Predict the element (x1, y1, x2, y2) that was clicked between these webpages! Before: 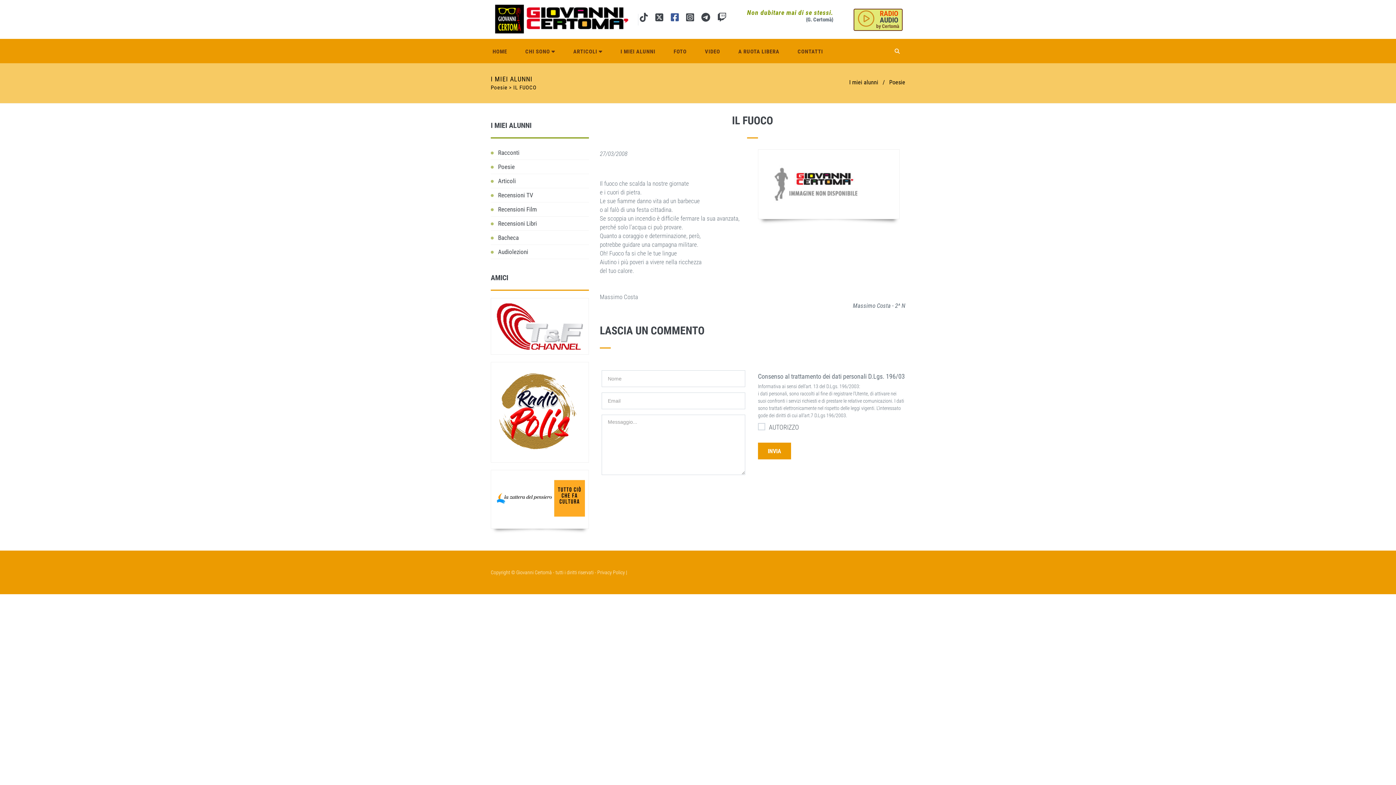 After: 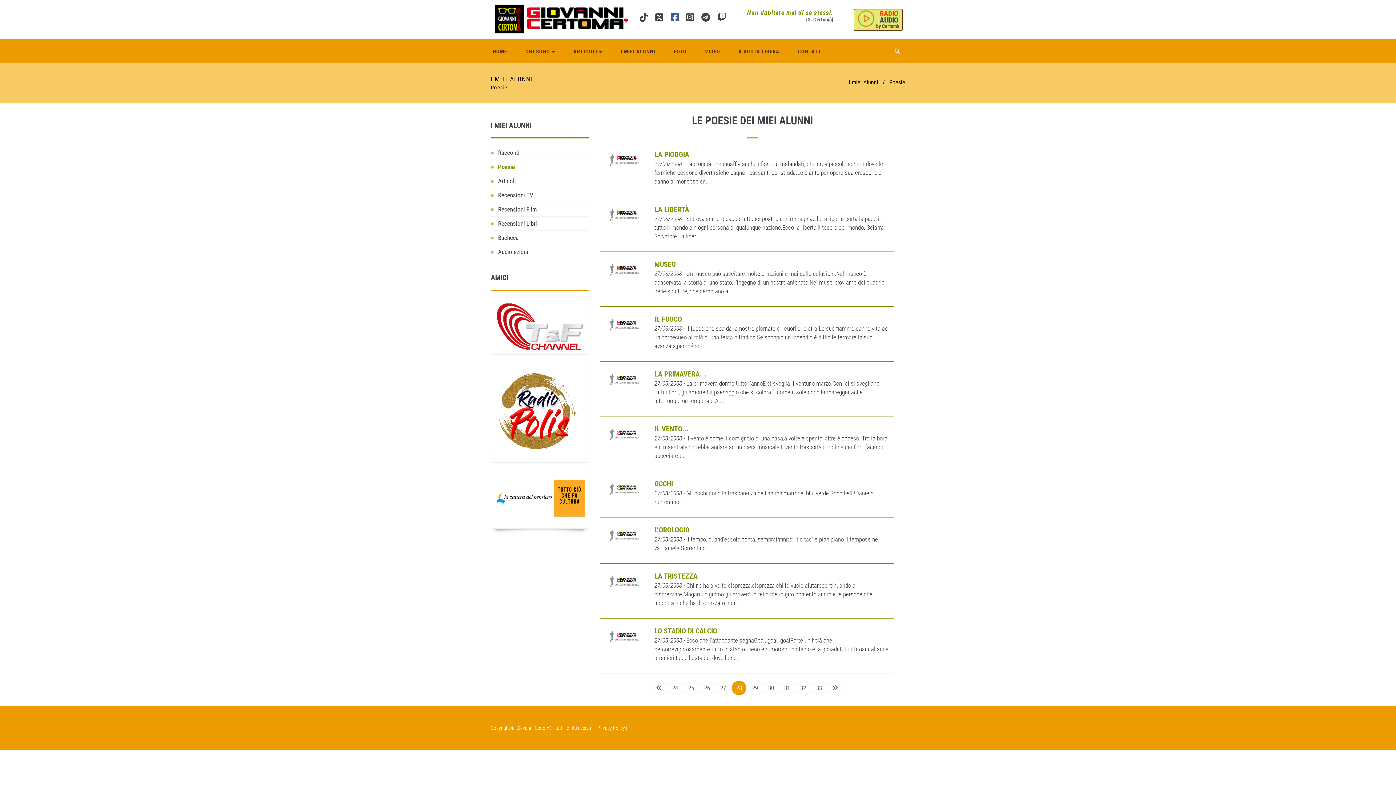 Action: label: Poesie bbox: (889, 78, 905, 85)